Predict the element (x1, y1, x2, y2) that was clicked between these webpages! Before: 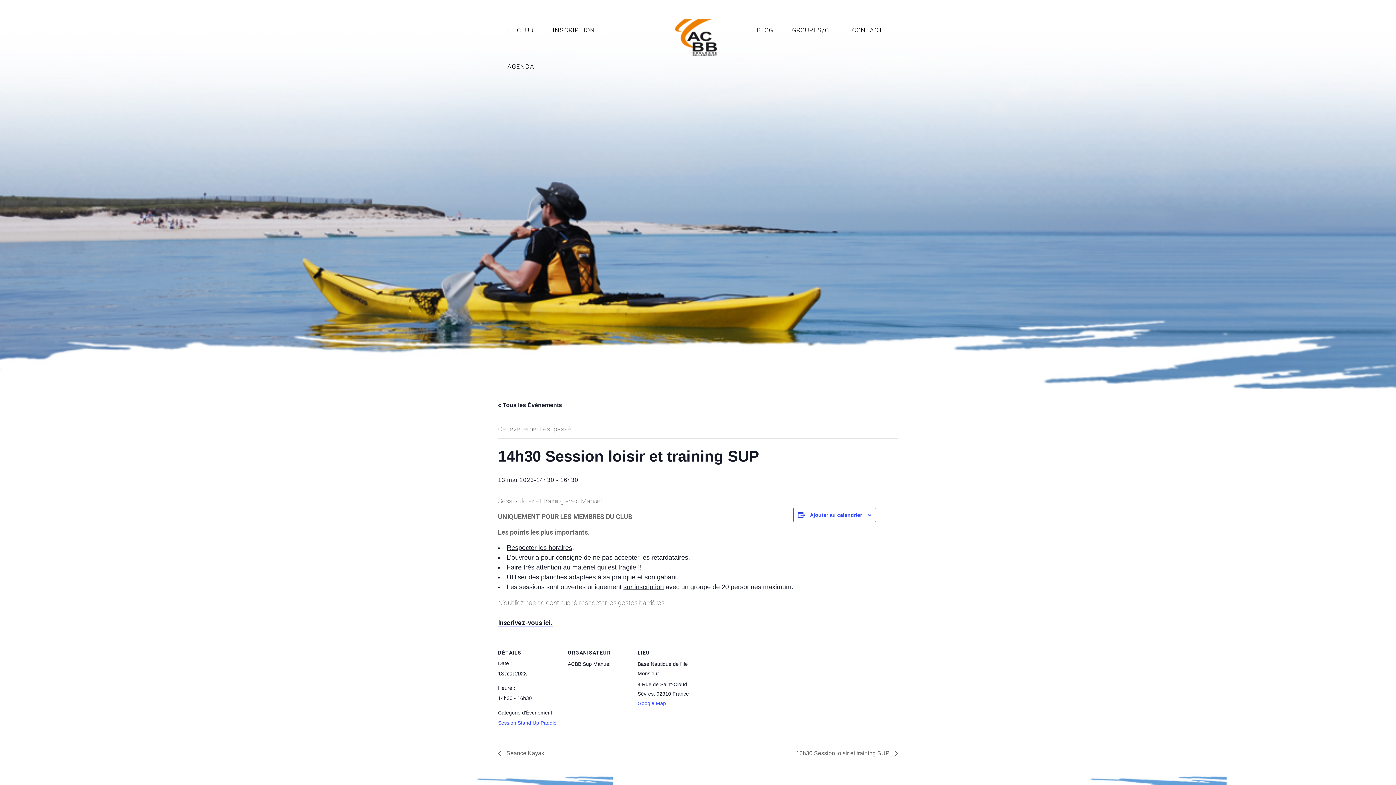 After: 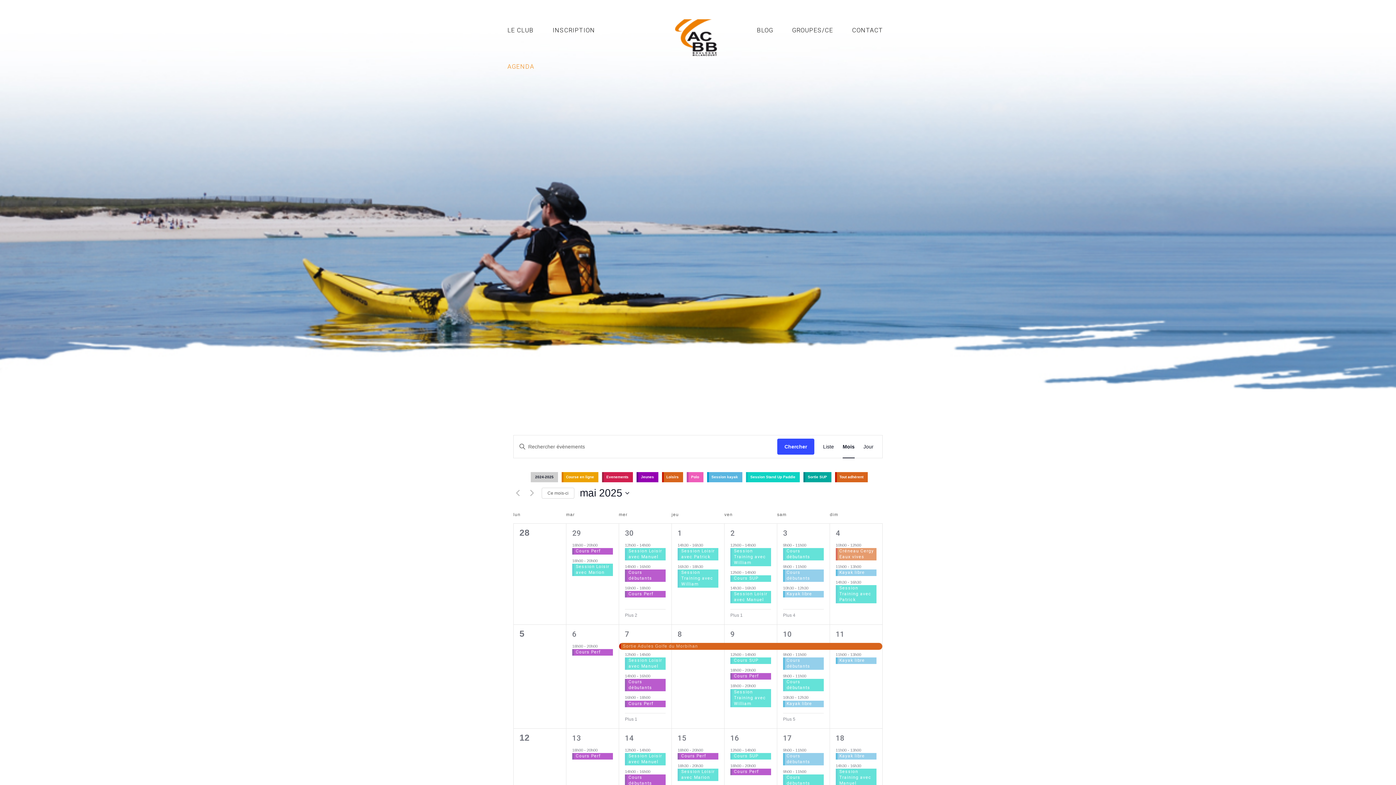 Action: label: AGENDA bbox: (498, 48, 544, 84)